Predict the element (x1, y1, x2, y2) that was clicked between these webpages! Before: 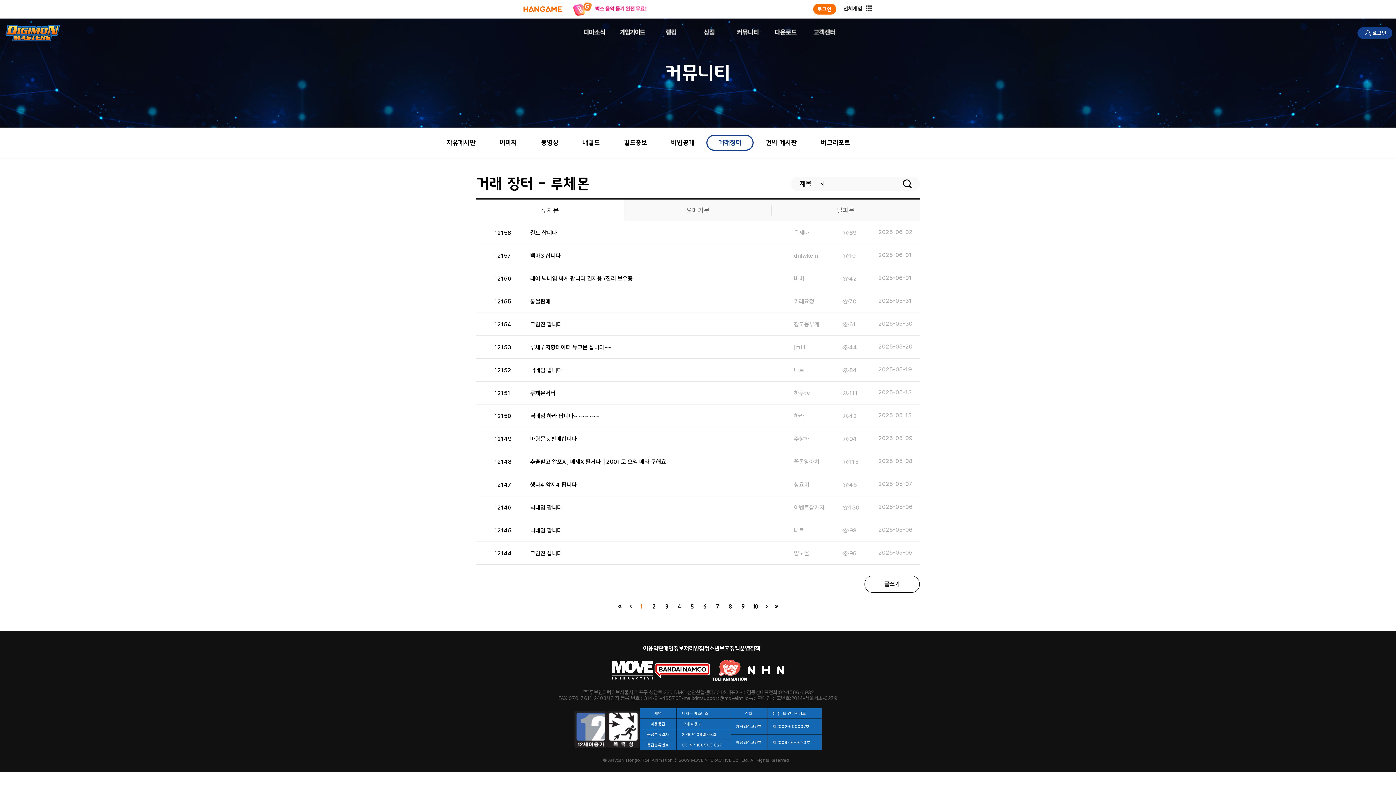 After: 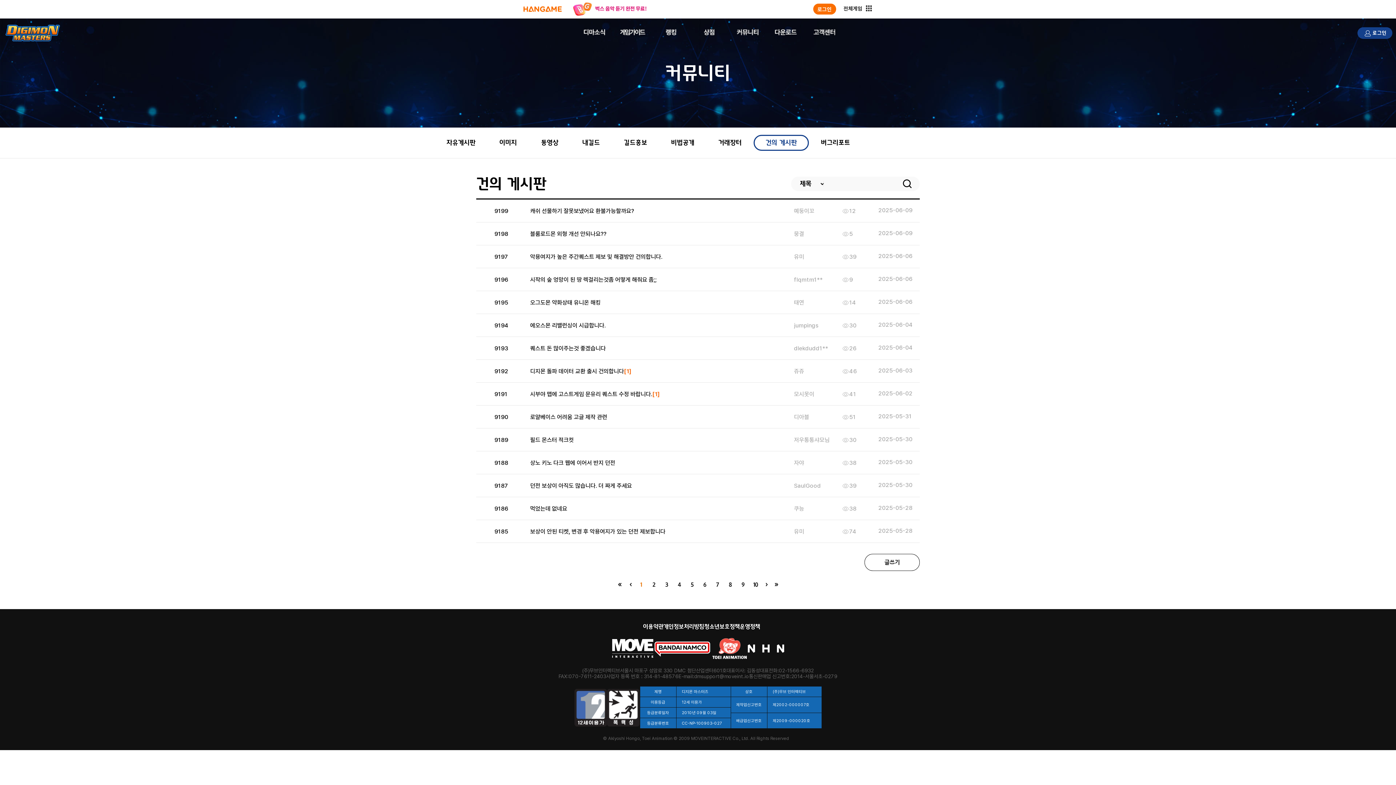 Action: bbox: (753, 134, 809, 150) label: 건의 게시판